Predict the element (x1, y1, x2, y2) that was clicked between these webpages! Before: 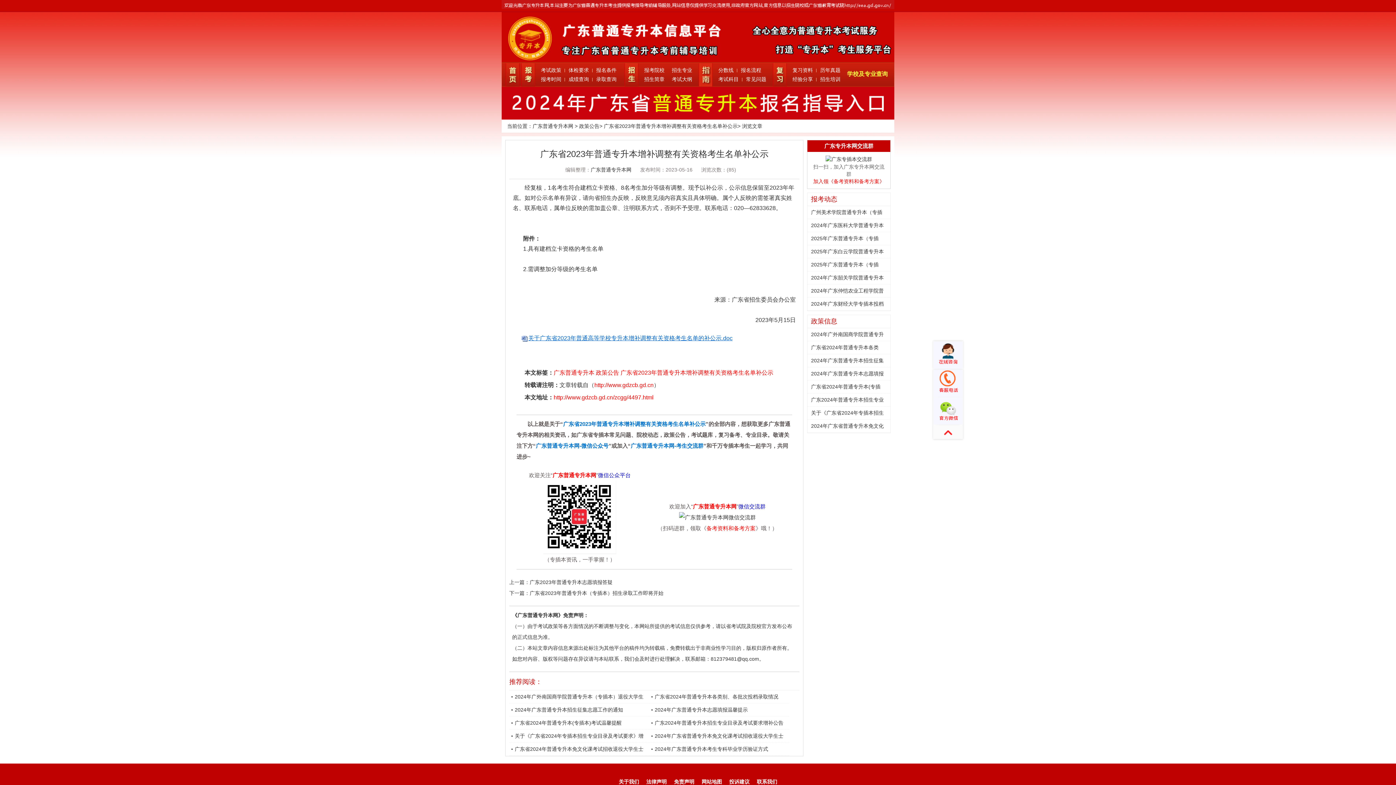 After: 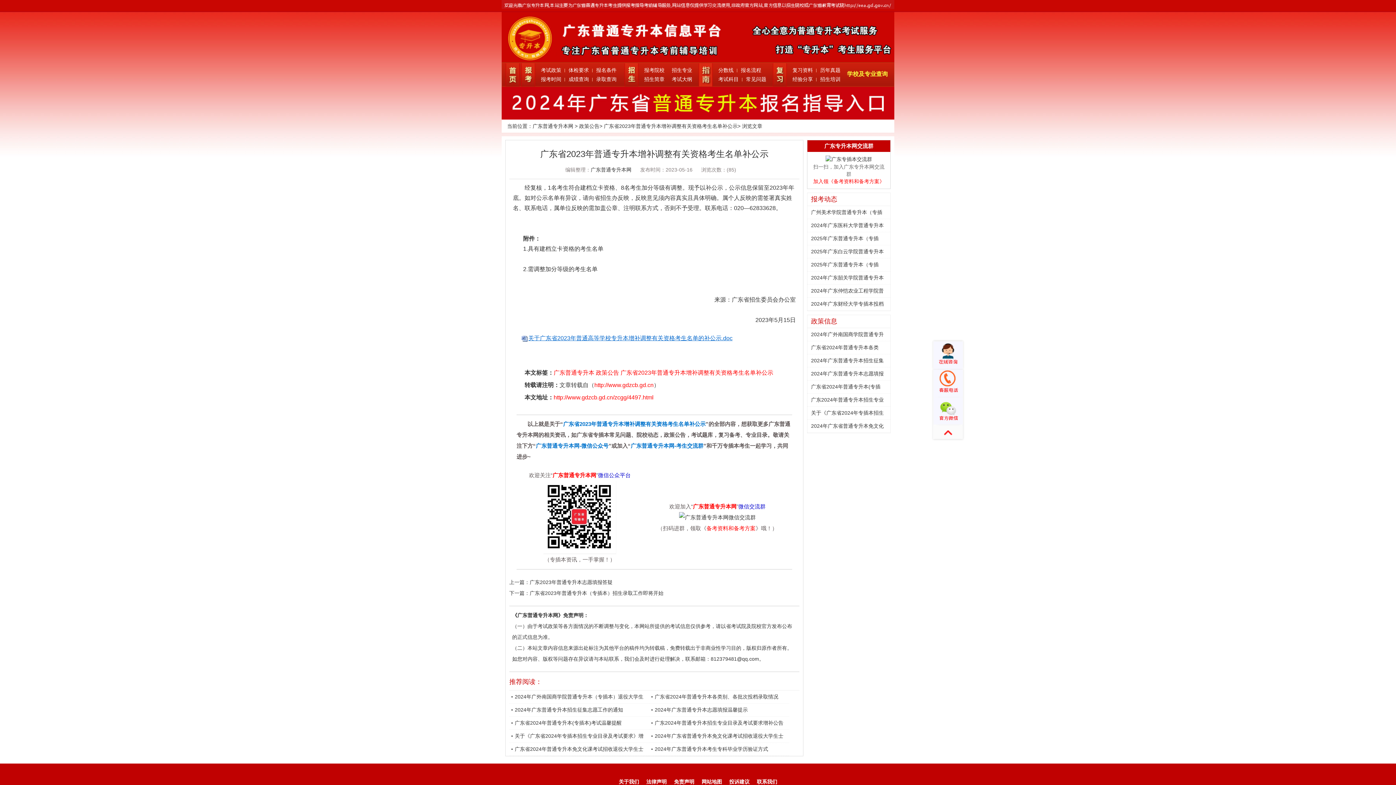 Action: bbox: (596, 67, 616, 73) label: 报名条件